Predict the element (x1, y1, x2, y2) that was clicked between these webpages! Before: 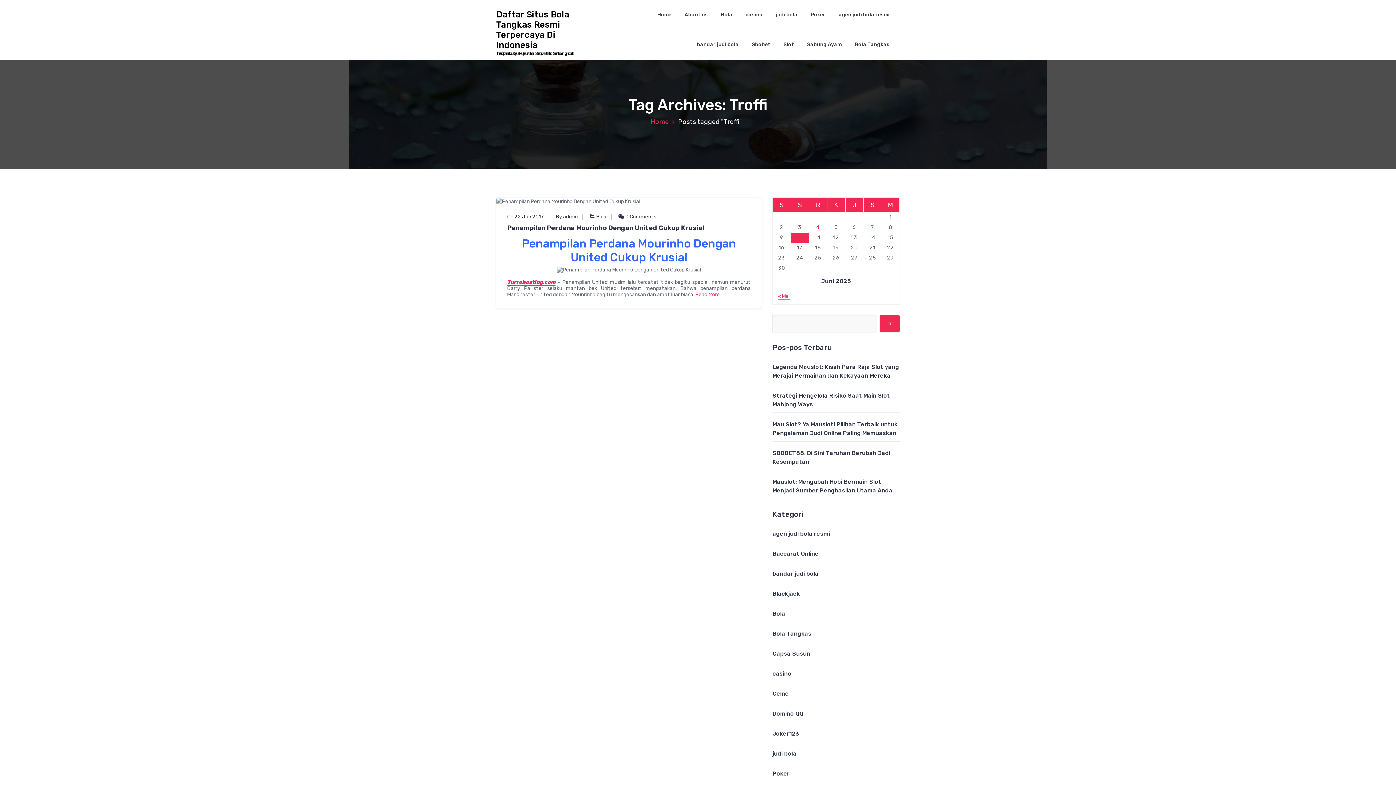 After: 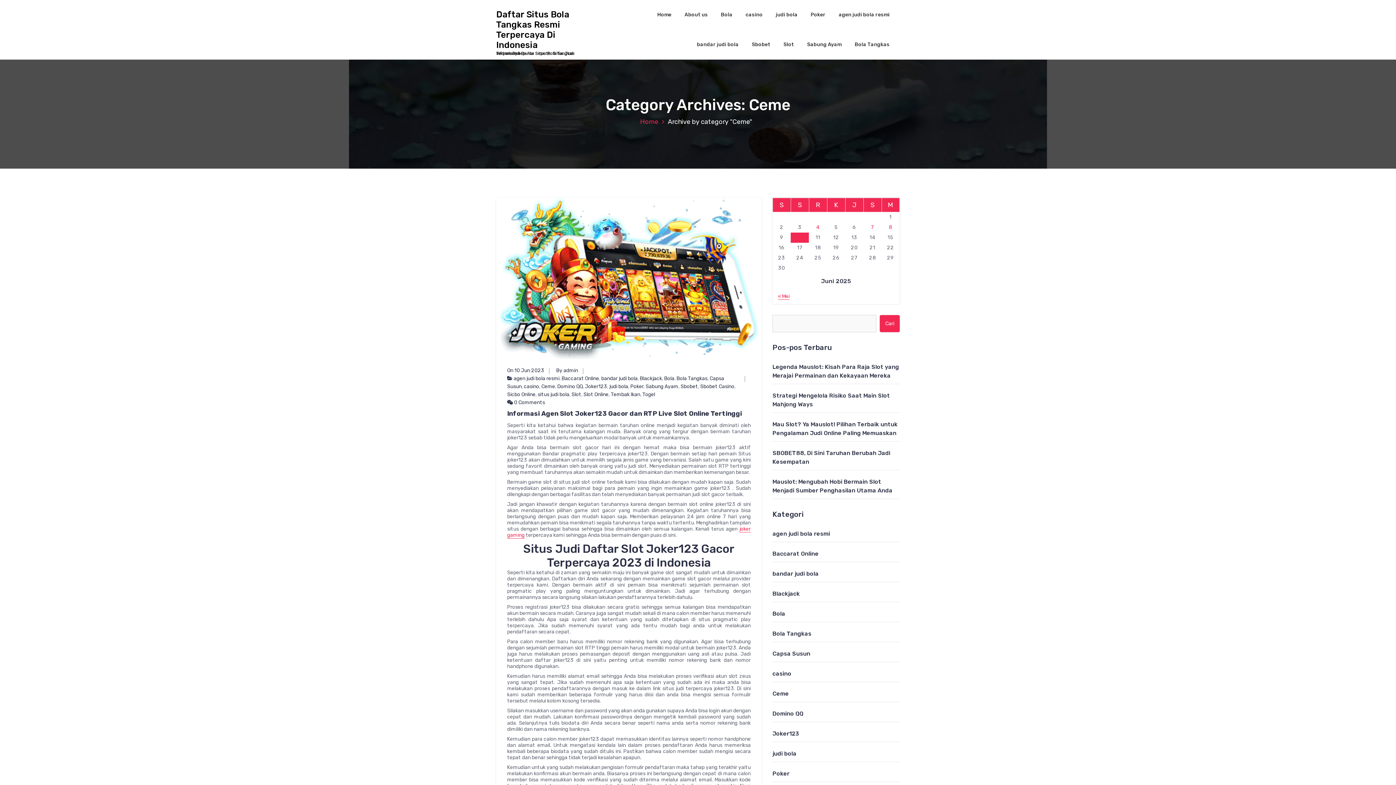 Action: bbox: (772, 690, 789, 697) label: Ceme